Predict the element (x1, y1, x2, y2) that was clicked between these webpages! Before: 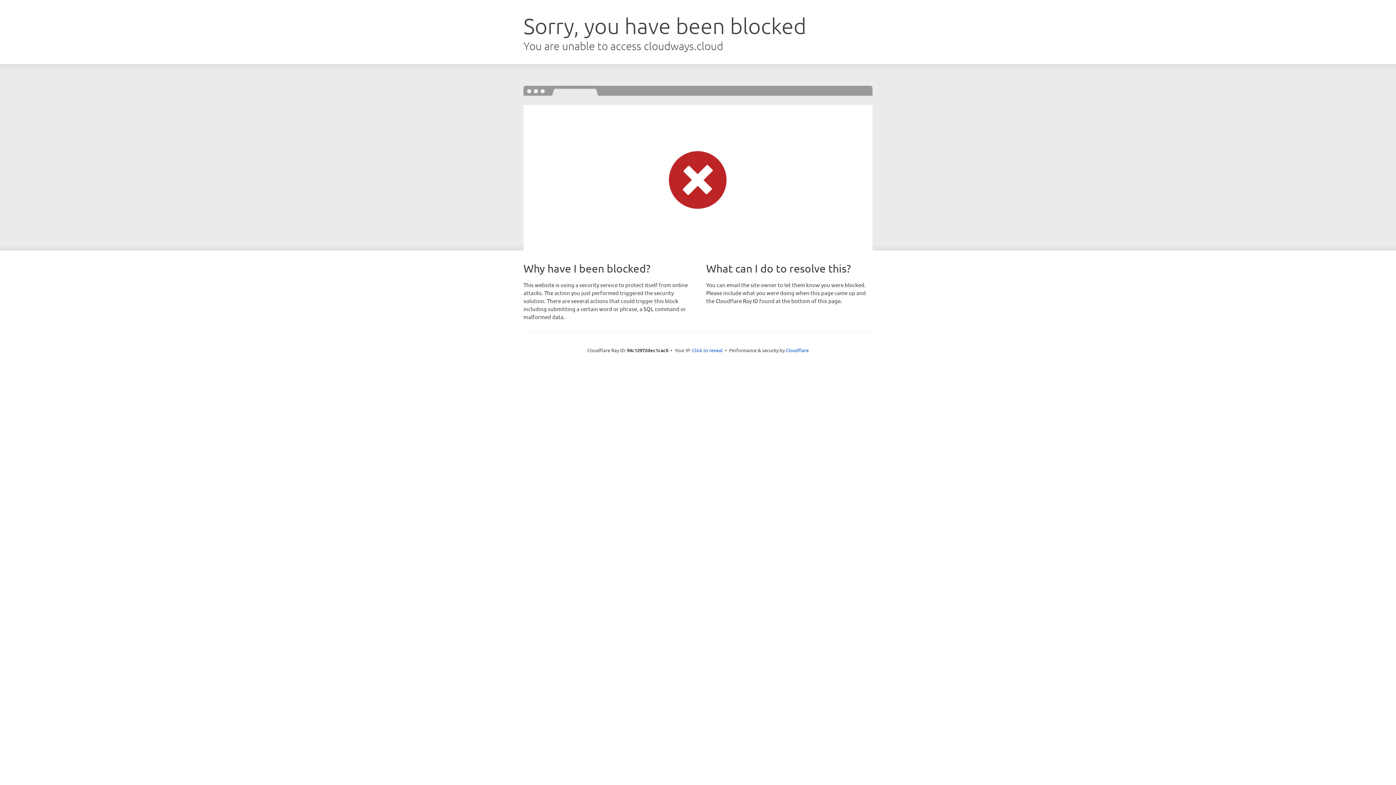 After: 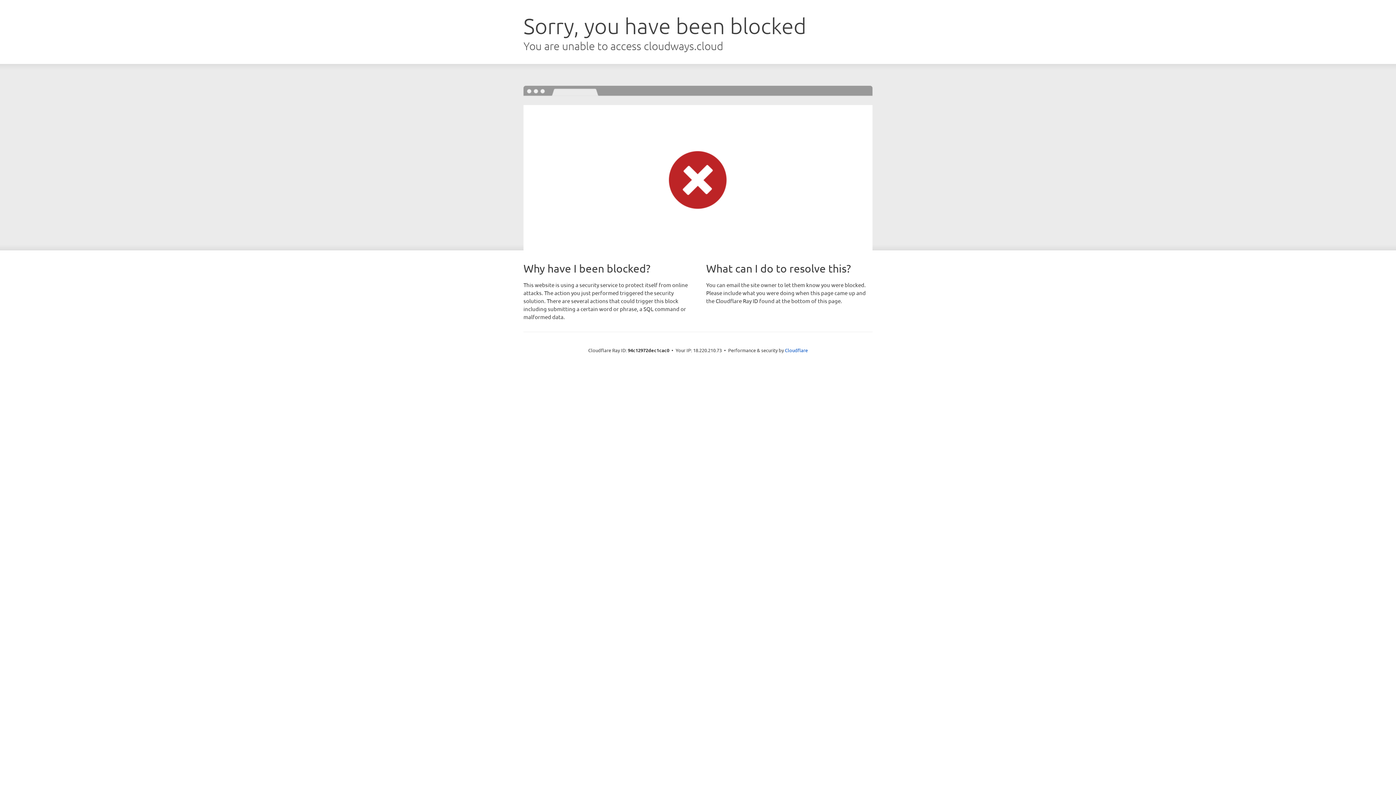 Action: label: Click to reveal bbox: (692, 346, 722, 353)